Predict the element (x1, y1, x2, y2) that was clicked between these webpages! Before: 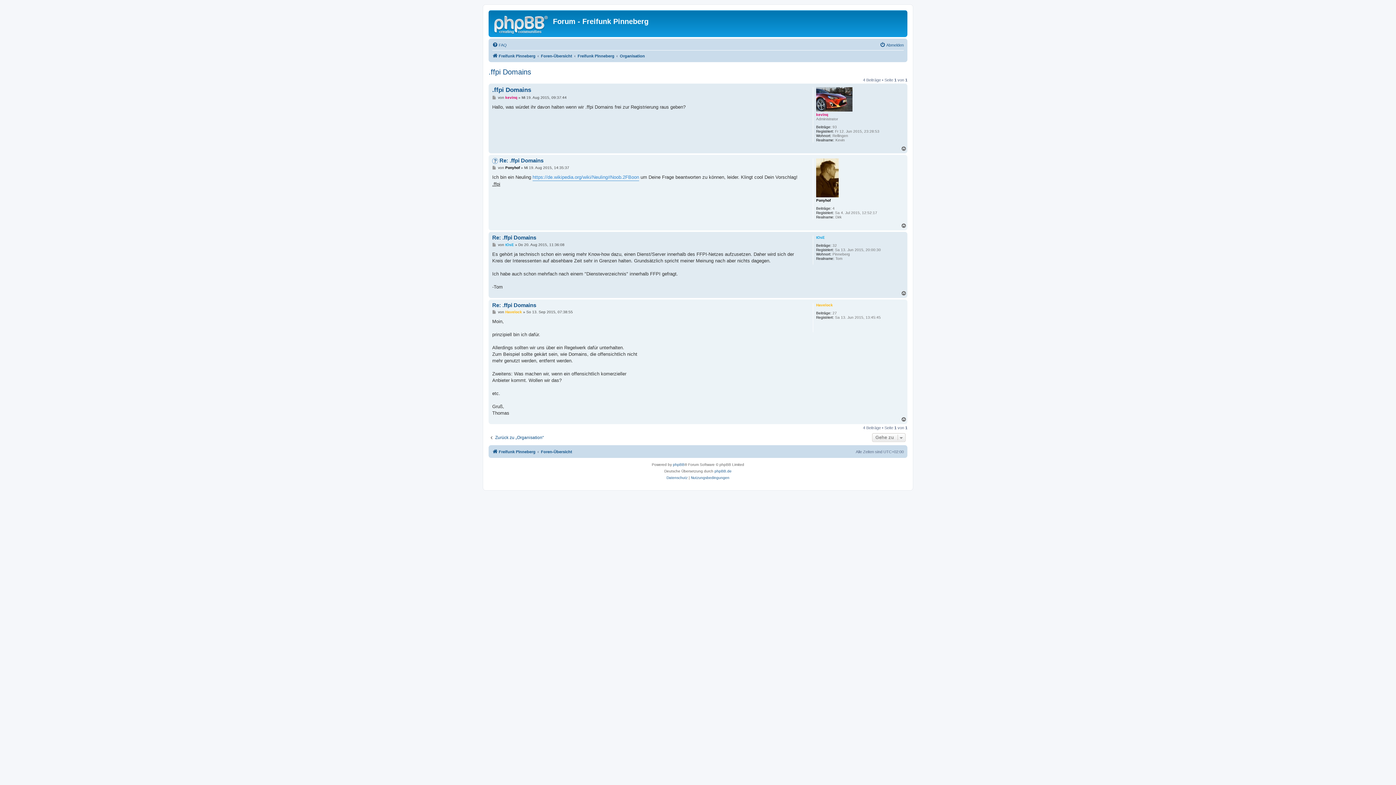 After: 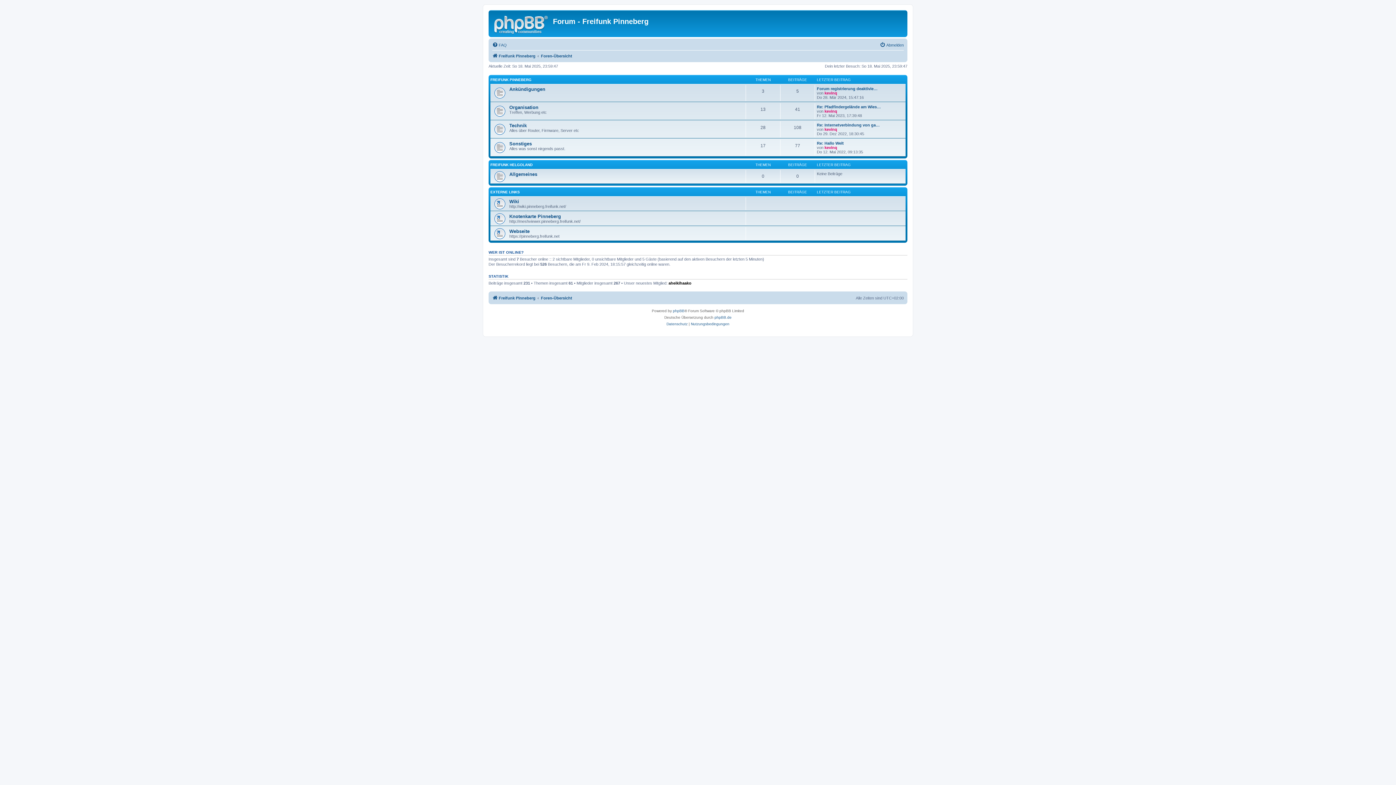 Action: label: Foren-Übersicht bbox: (541, 447, 572, 456)